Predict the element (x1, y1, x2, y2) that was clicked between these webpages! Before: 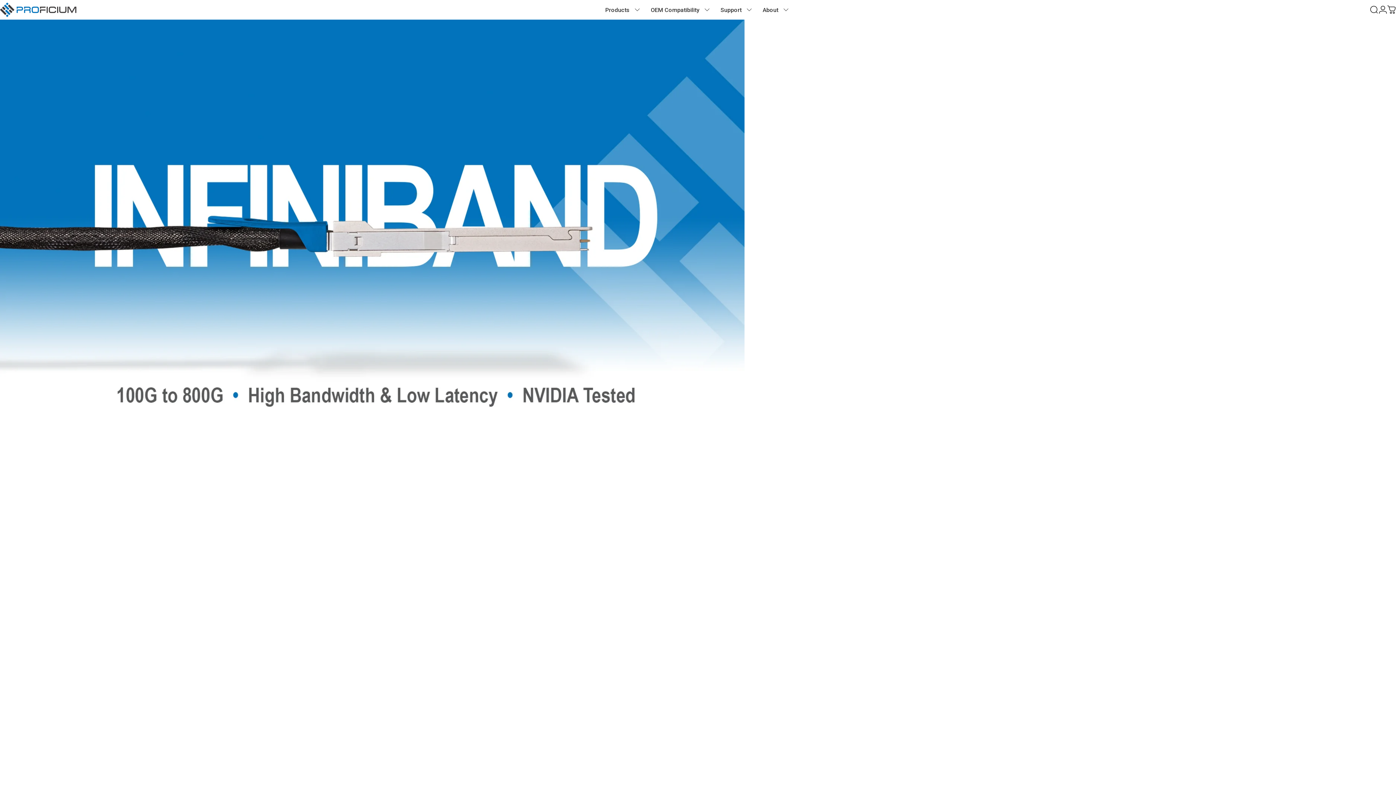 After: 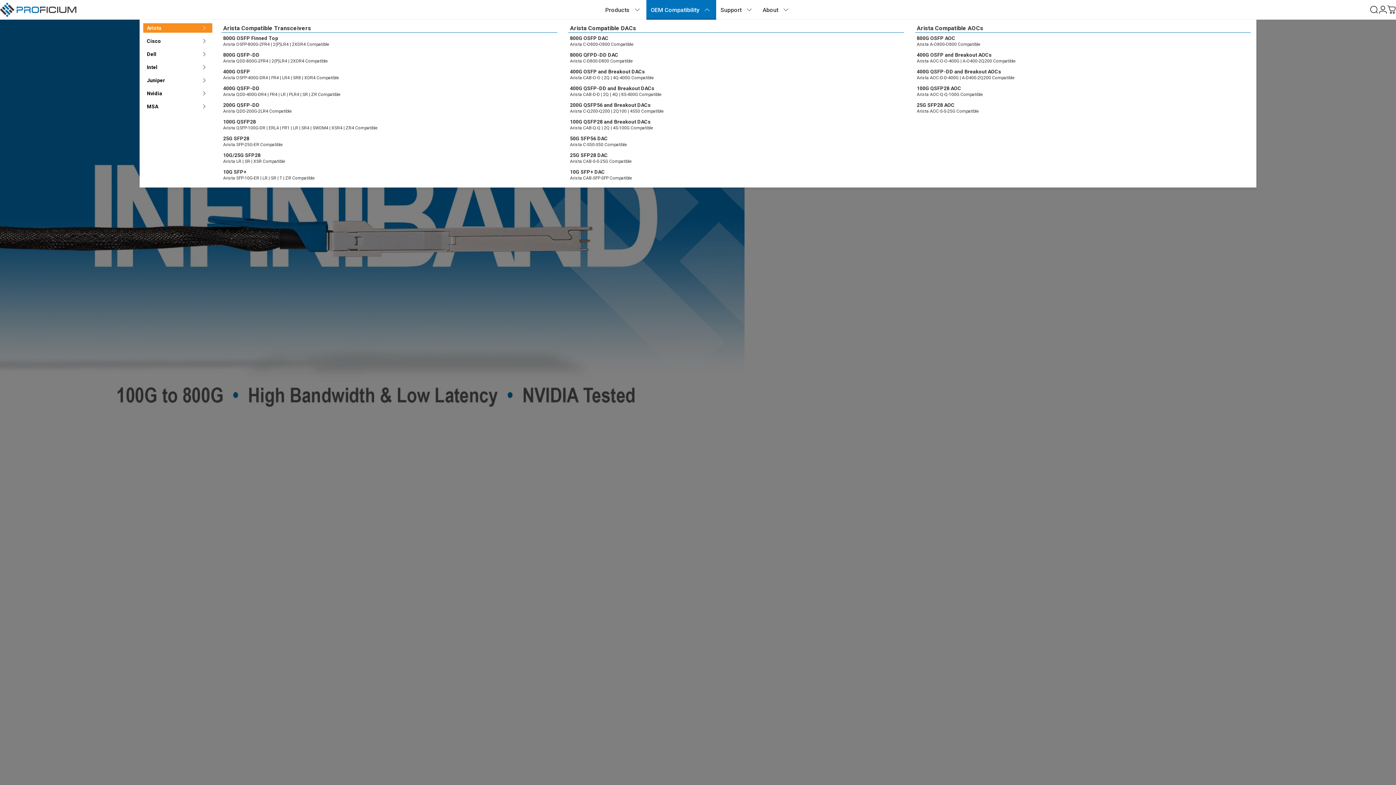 Action: label: OEM Compatibility bbox: (646, 0, 716, 19)